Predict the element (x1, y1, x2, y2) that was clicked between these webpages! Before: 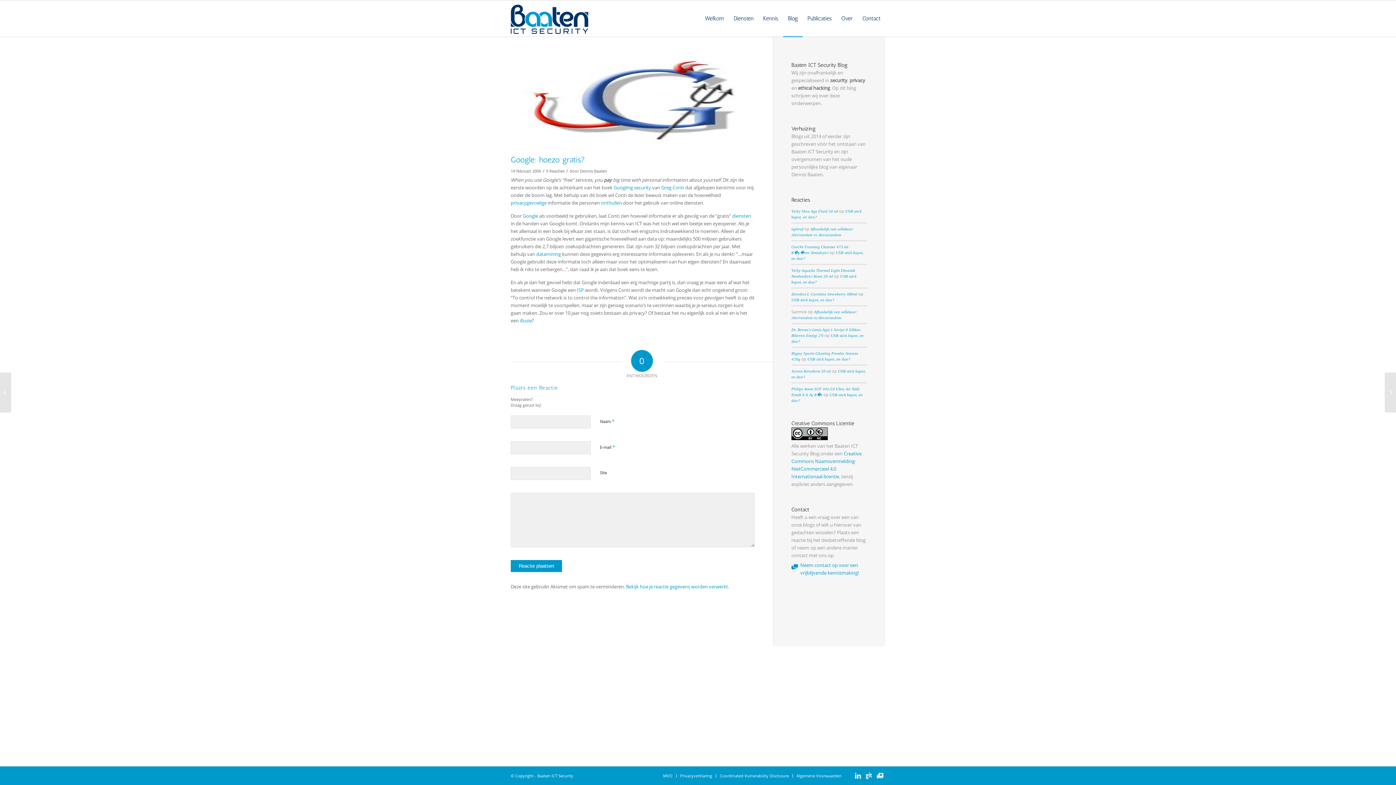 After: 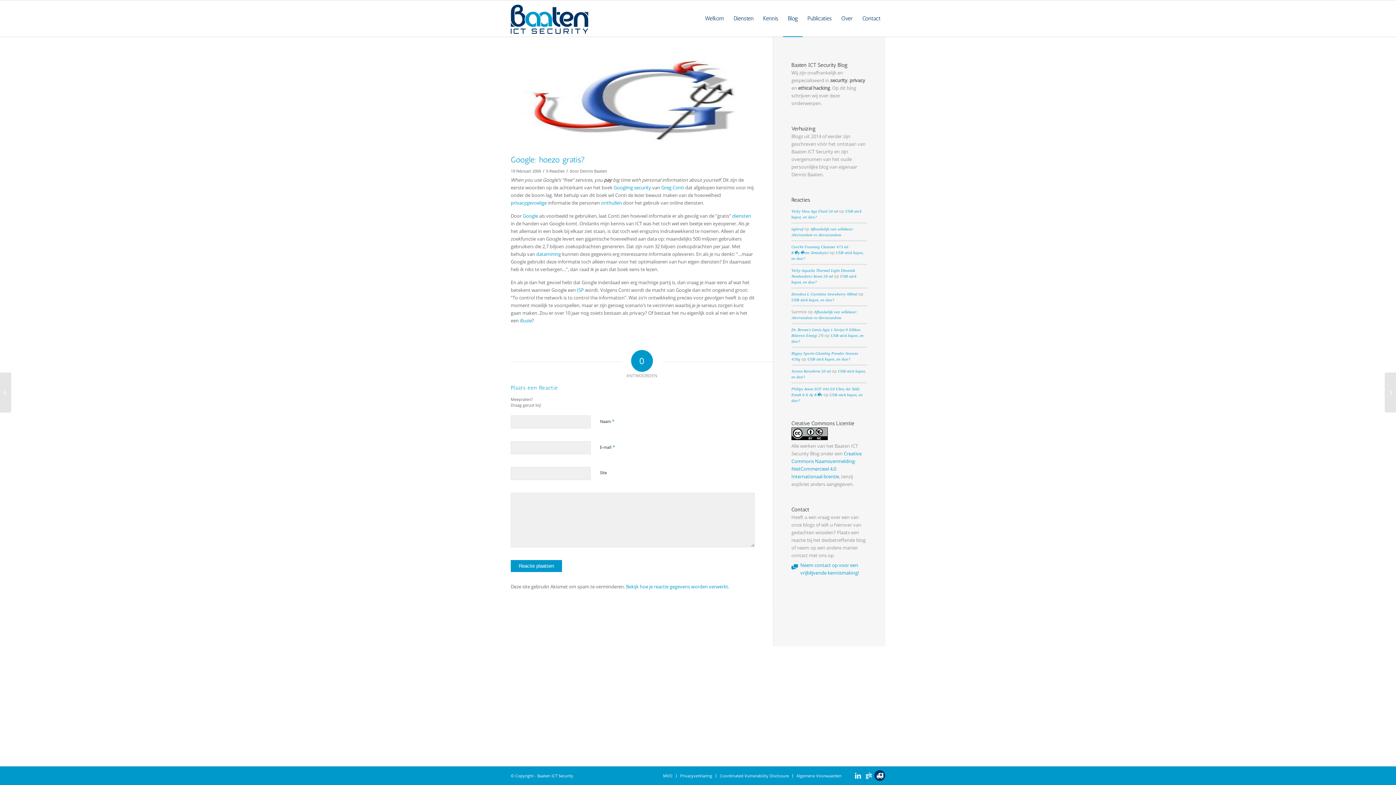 Action: bbox: (874, 770, 885, 781) label: Link naar Support